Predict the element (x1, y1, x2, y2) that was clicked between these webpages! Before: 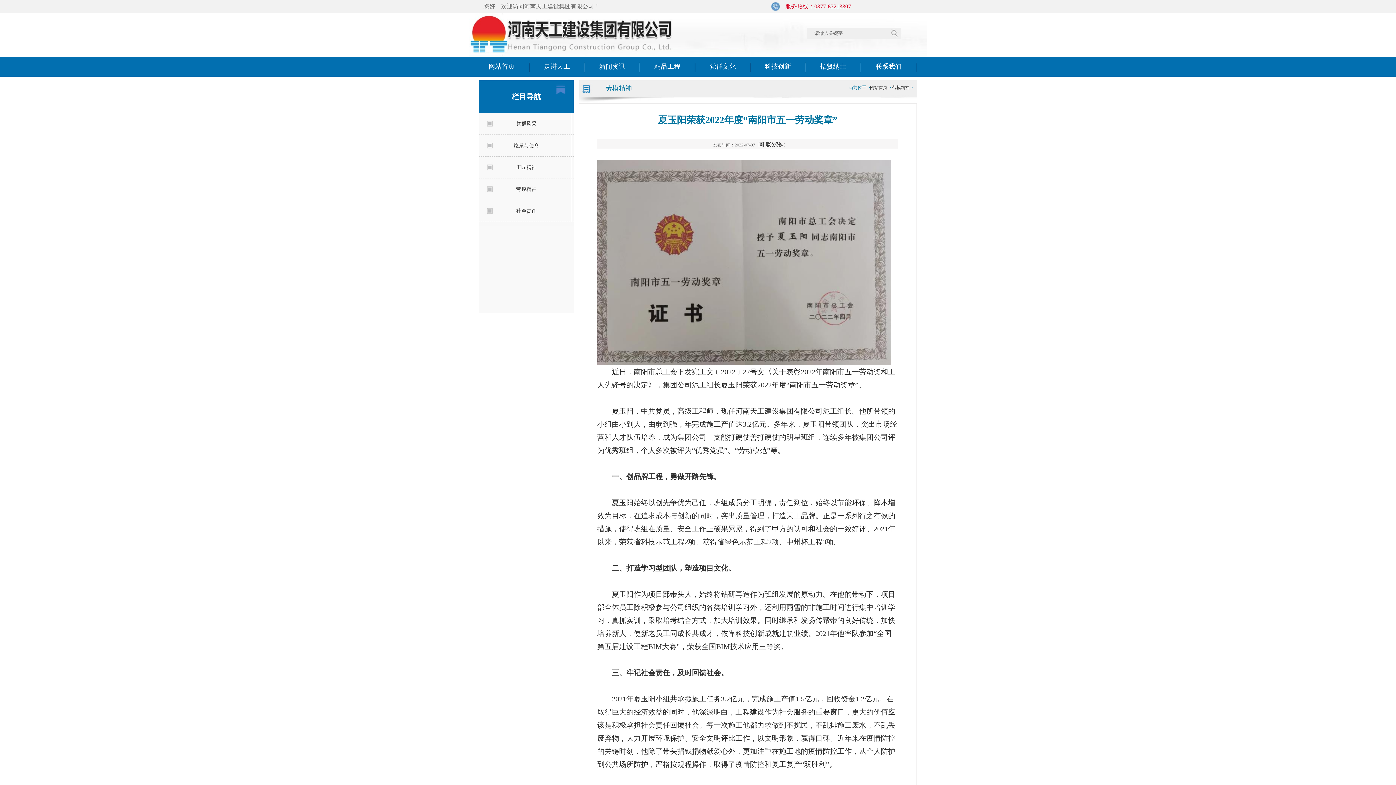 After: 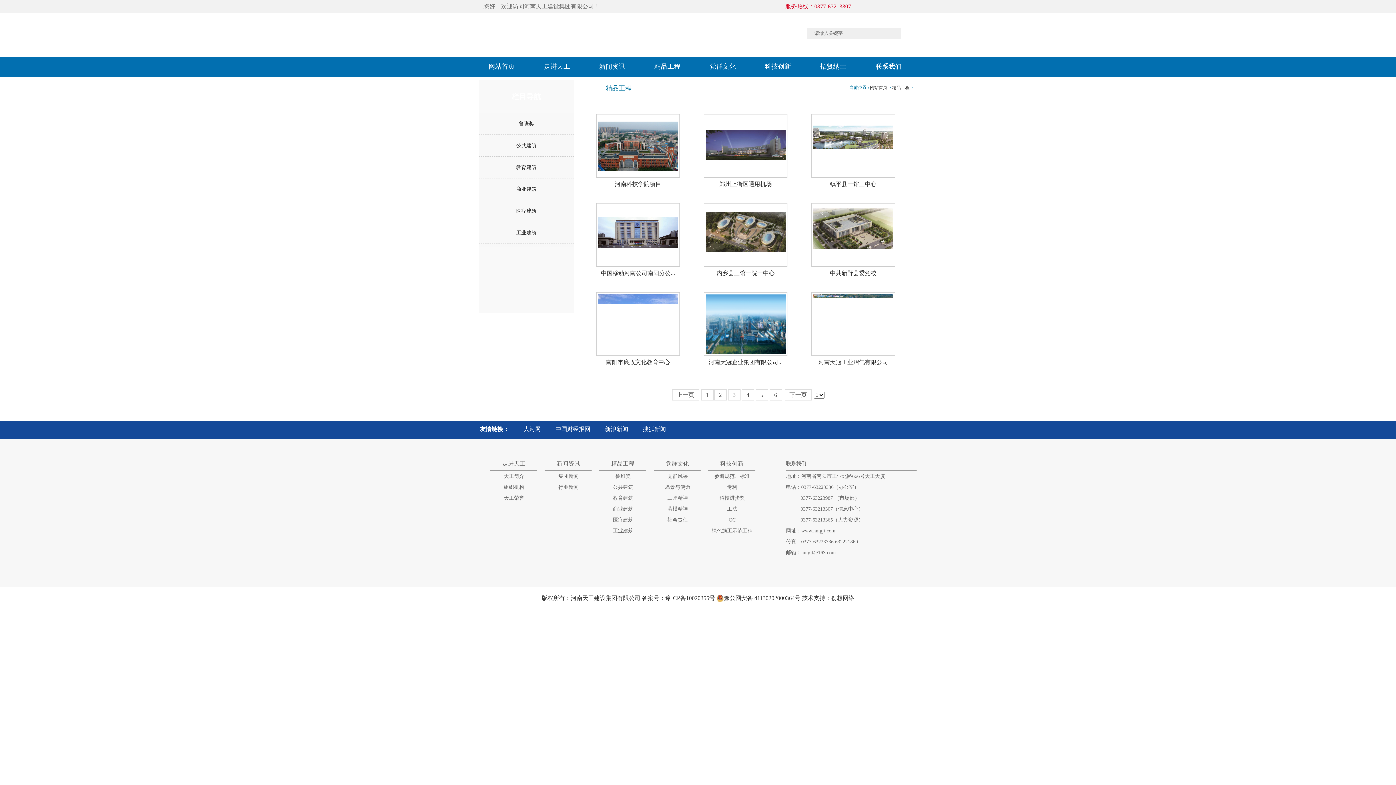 Action: label: 精品工程 bbox: (640, 56, 694, 76)